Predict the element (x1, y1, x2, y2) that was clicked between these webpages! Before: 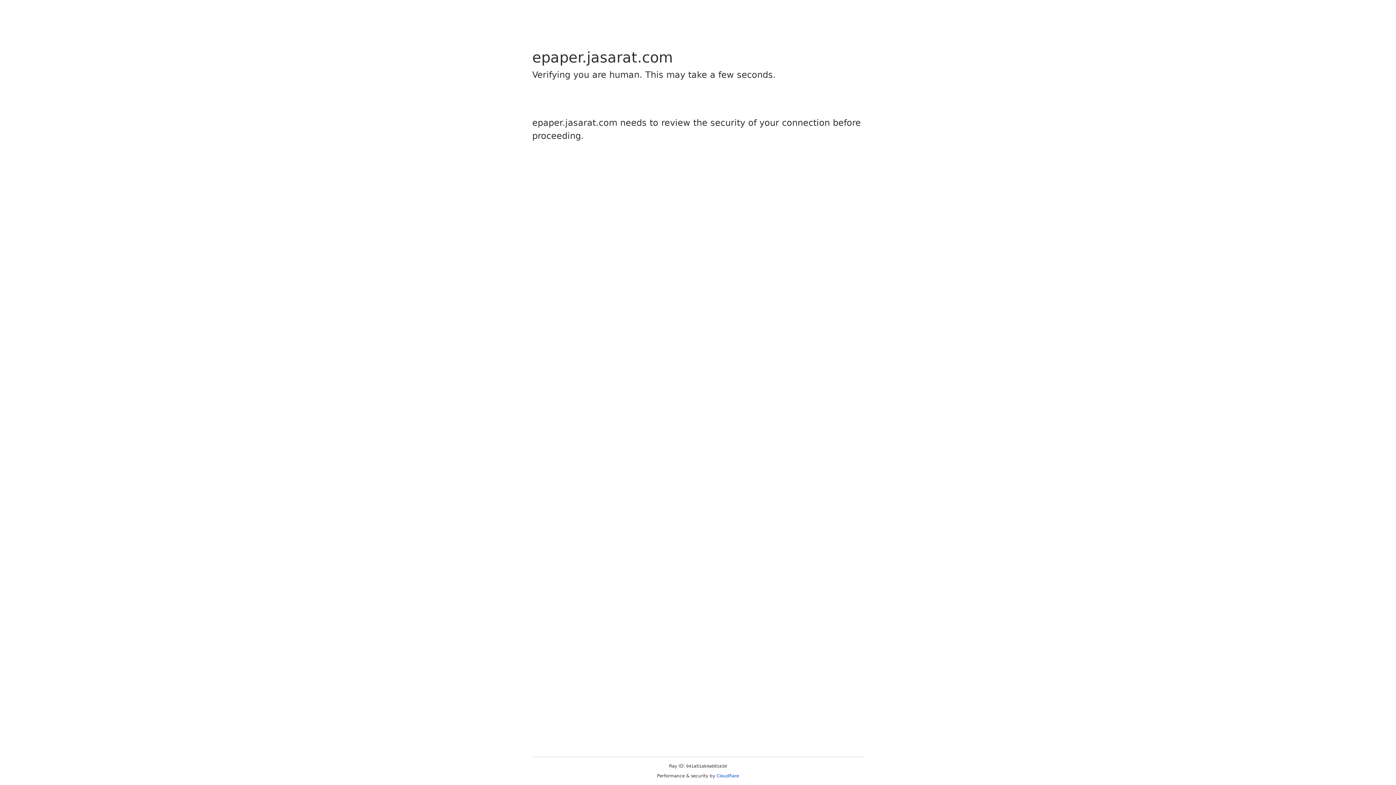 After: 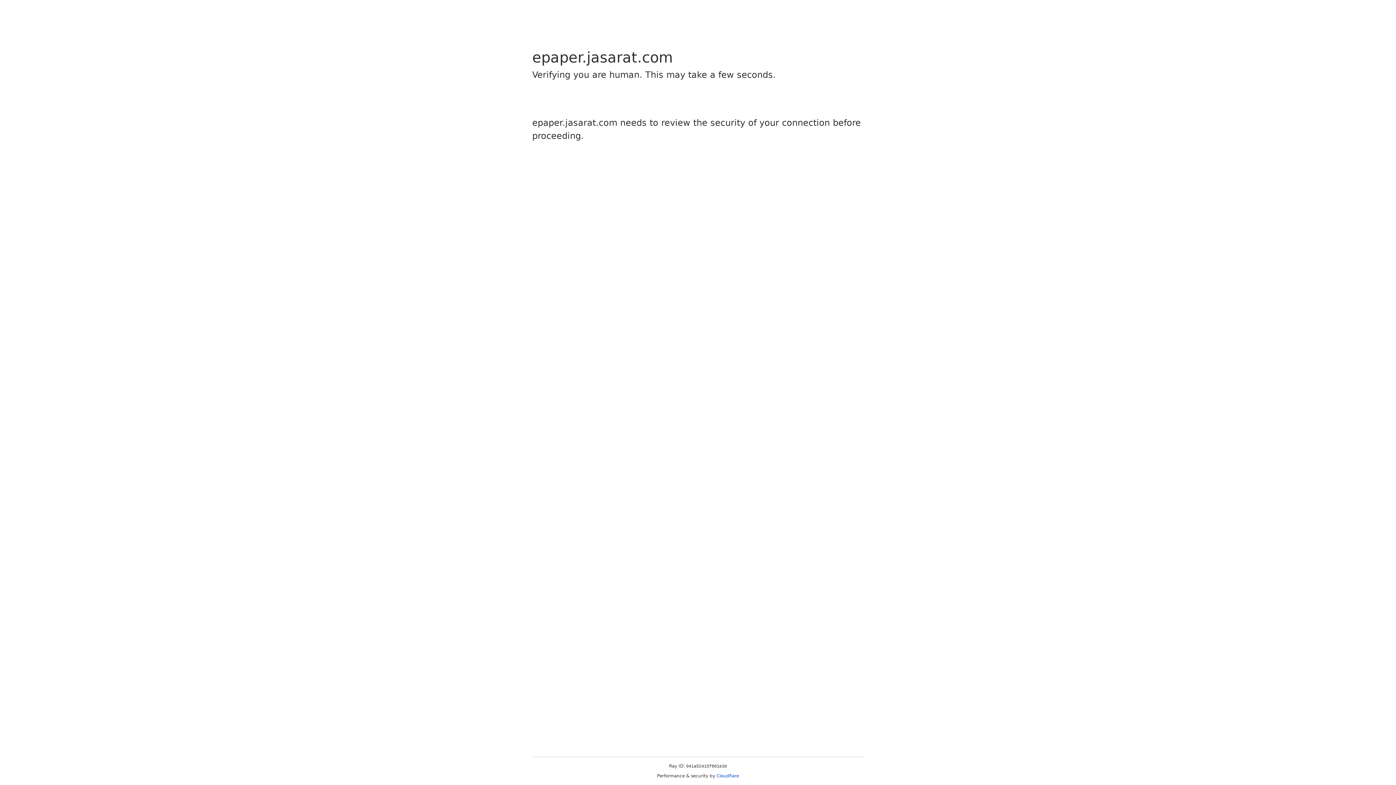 Action: bbox: (716, 773, 739, 778) label: Cloudflare